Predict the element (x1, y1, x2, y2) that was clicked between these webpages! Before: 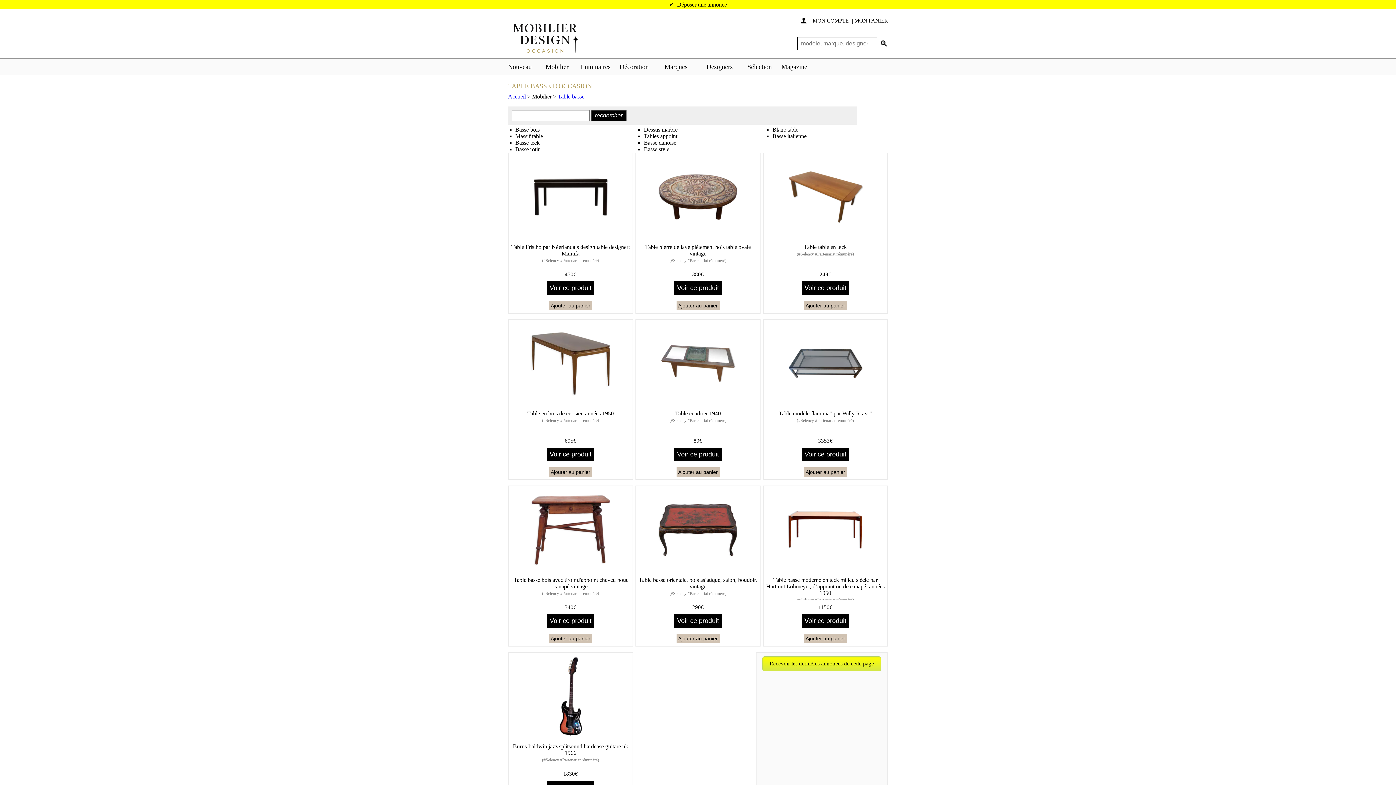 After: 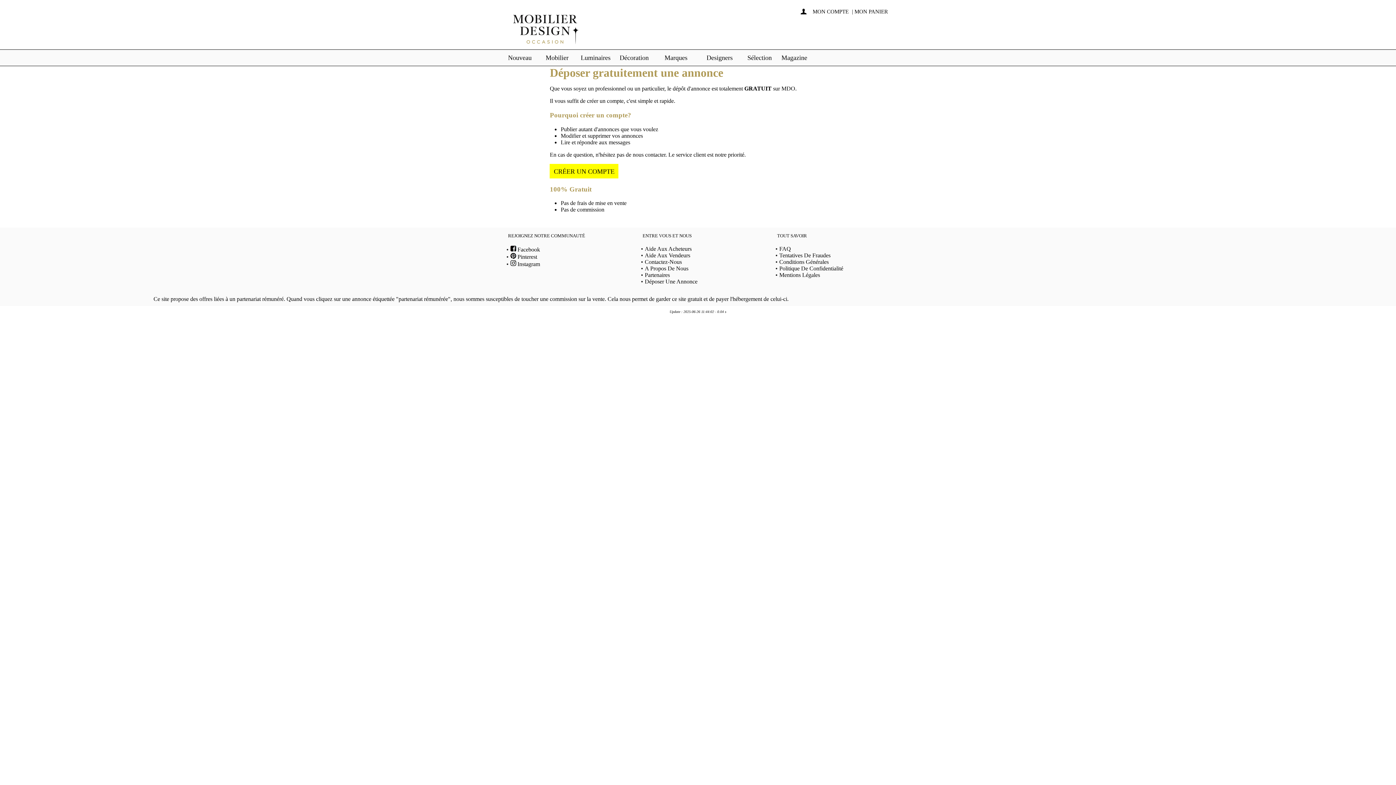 Action: bbox: (677, 1, 727, 7) label: Déposer une annonce